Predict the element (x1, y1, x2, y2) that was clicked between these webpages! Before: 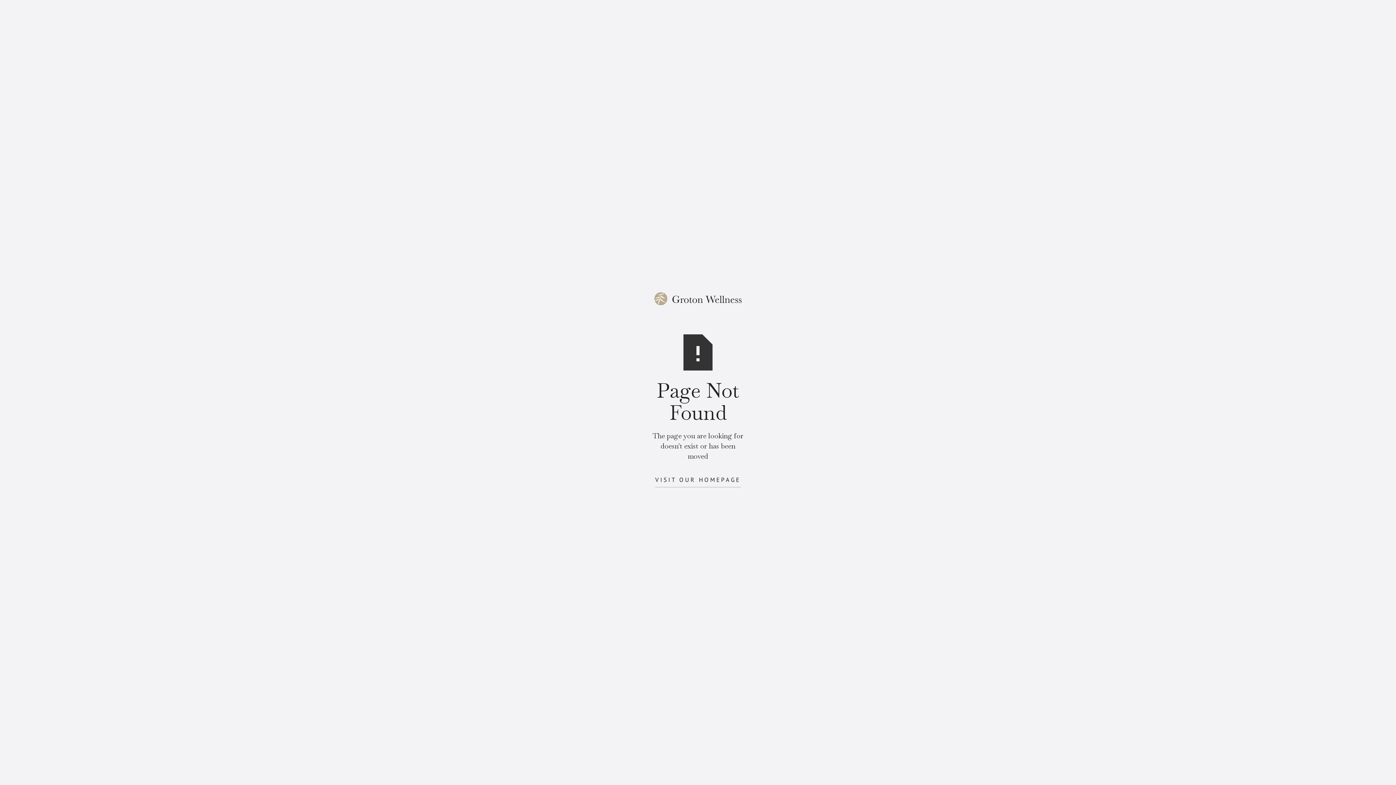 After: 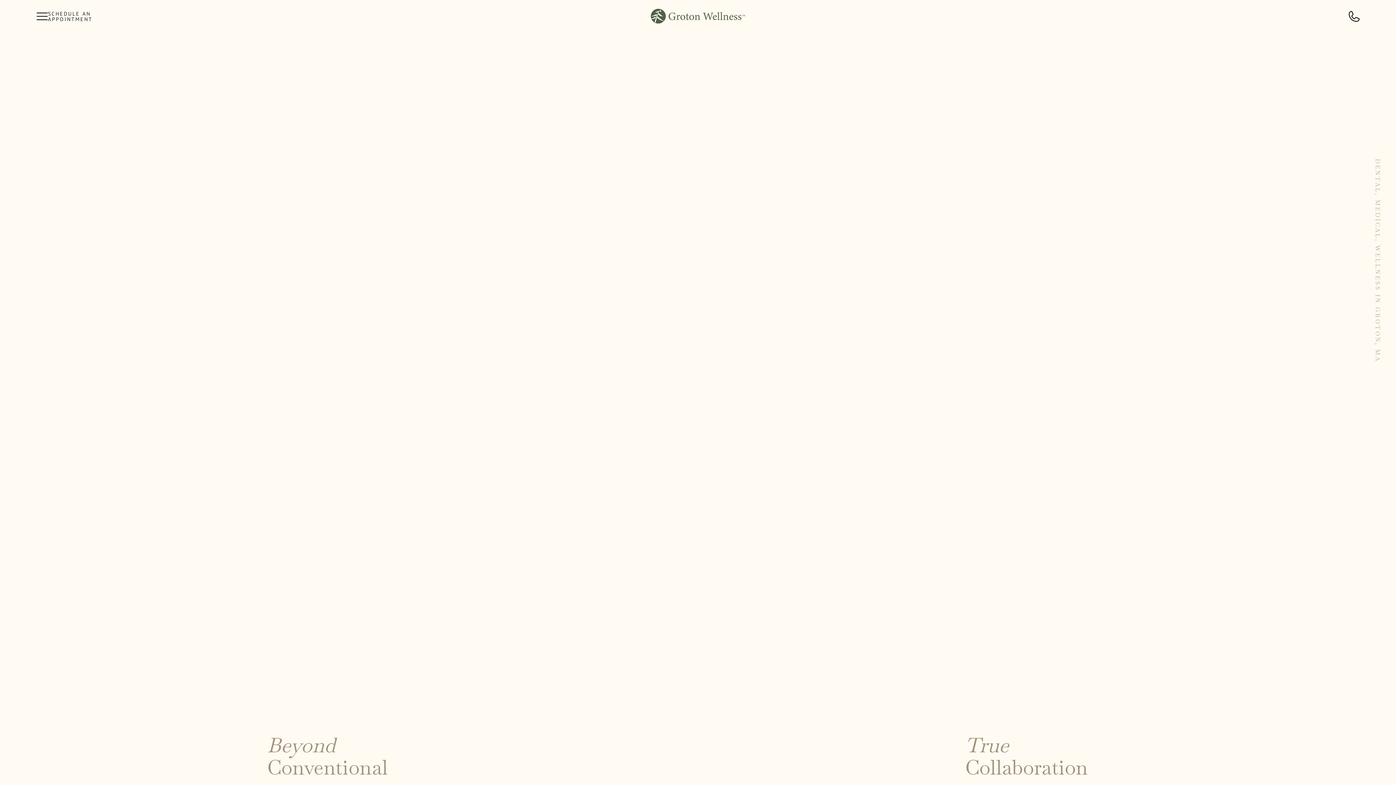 Action: label: VISIT OUR HOMEPAGE bbox: (655, 472, 740, 487)